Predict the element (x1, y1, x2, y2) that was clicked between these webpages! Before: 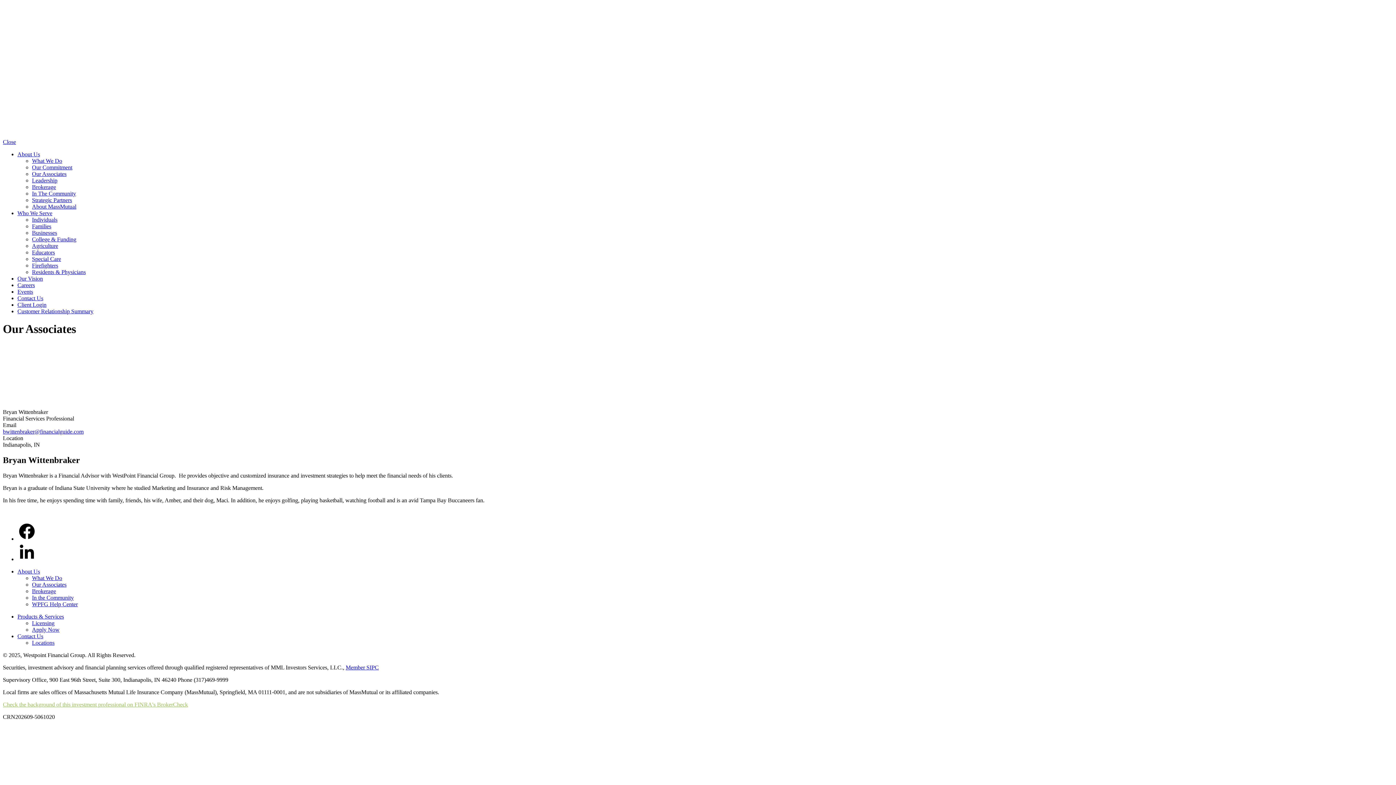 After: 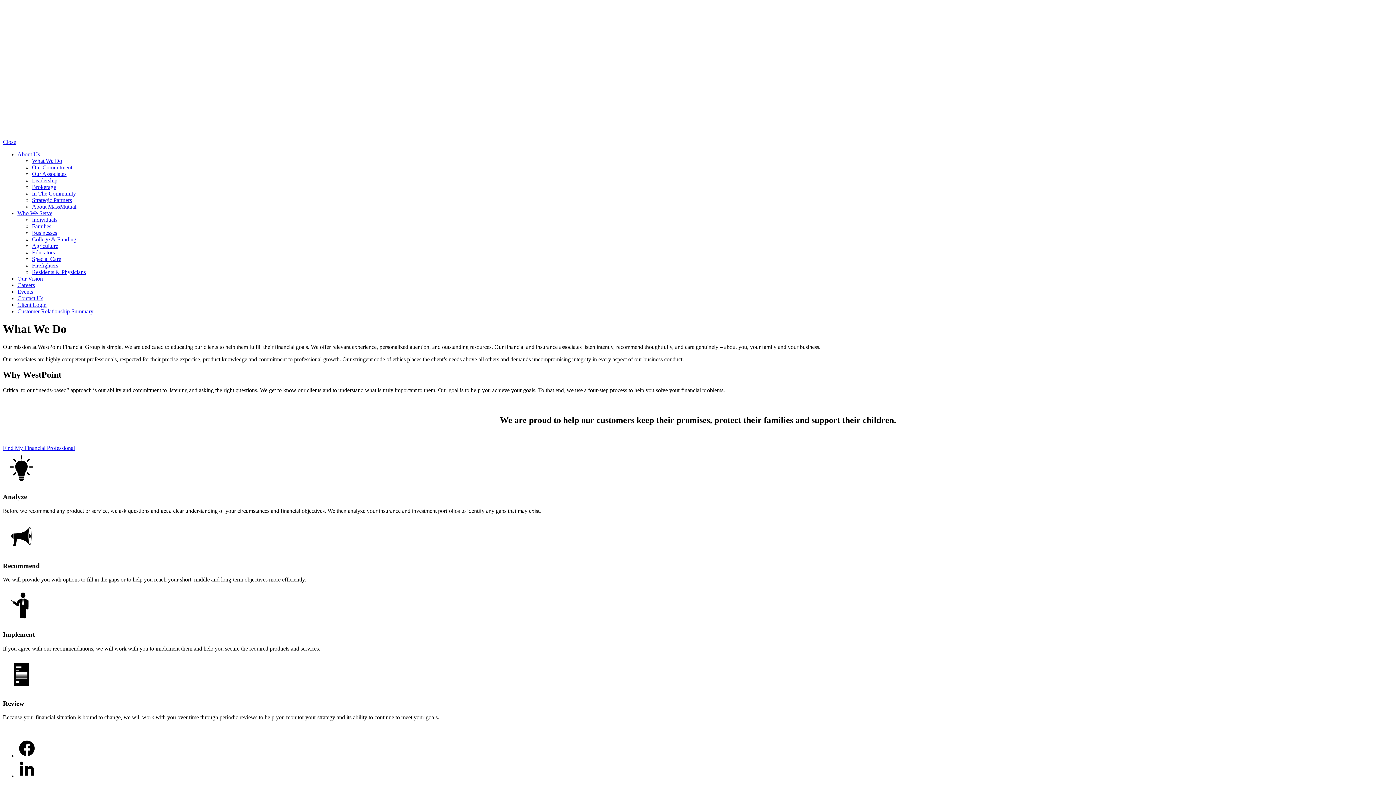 Action: bbox: (17, 151, 40, 157) label: About Us